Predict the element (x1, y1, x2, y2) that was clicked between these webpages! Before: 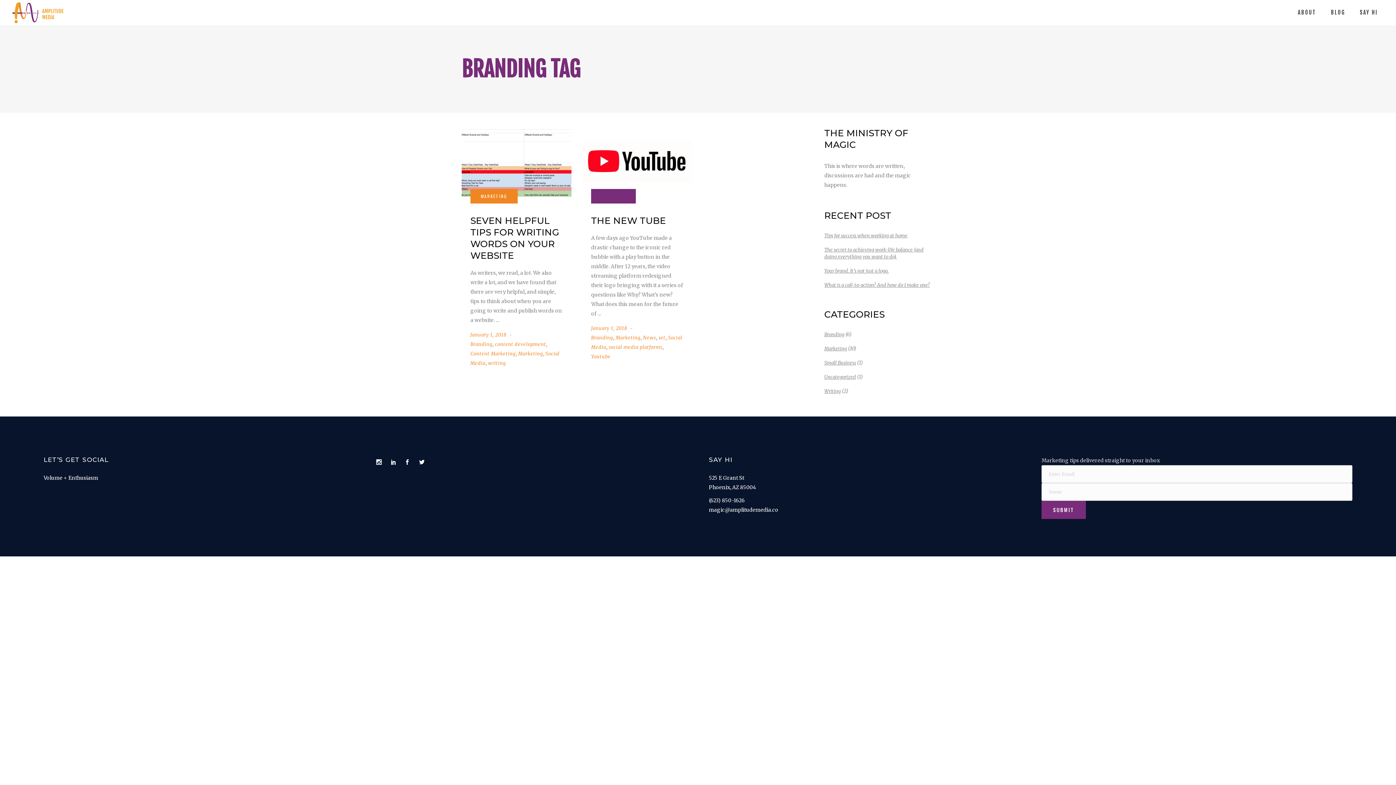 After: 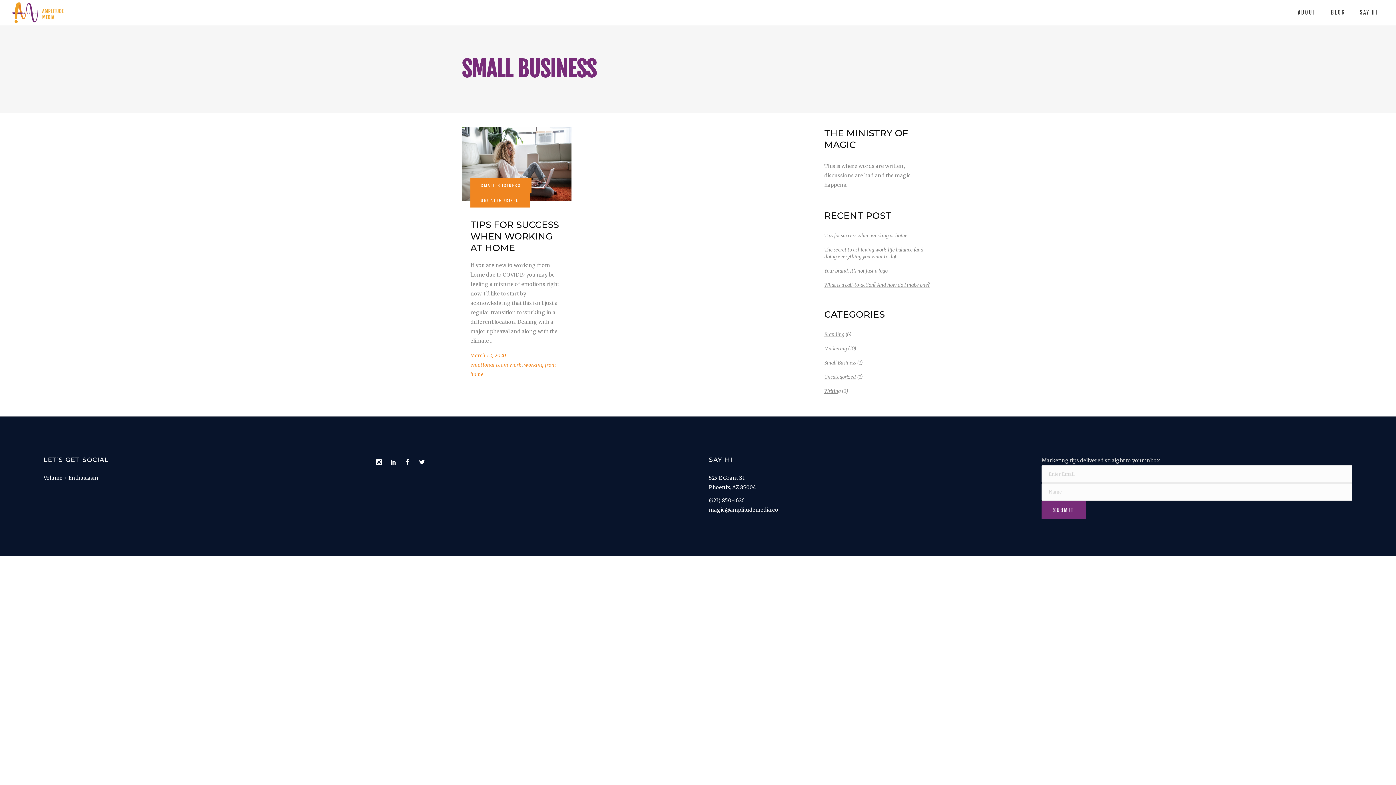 Action: label: Small Business bbox: (824, 360, 856, 366)